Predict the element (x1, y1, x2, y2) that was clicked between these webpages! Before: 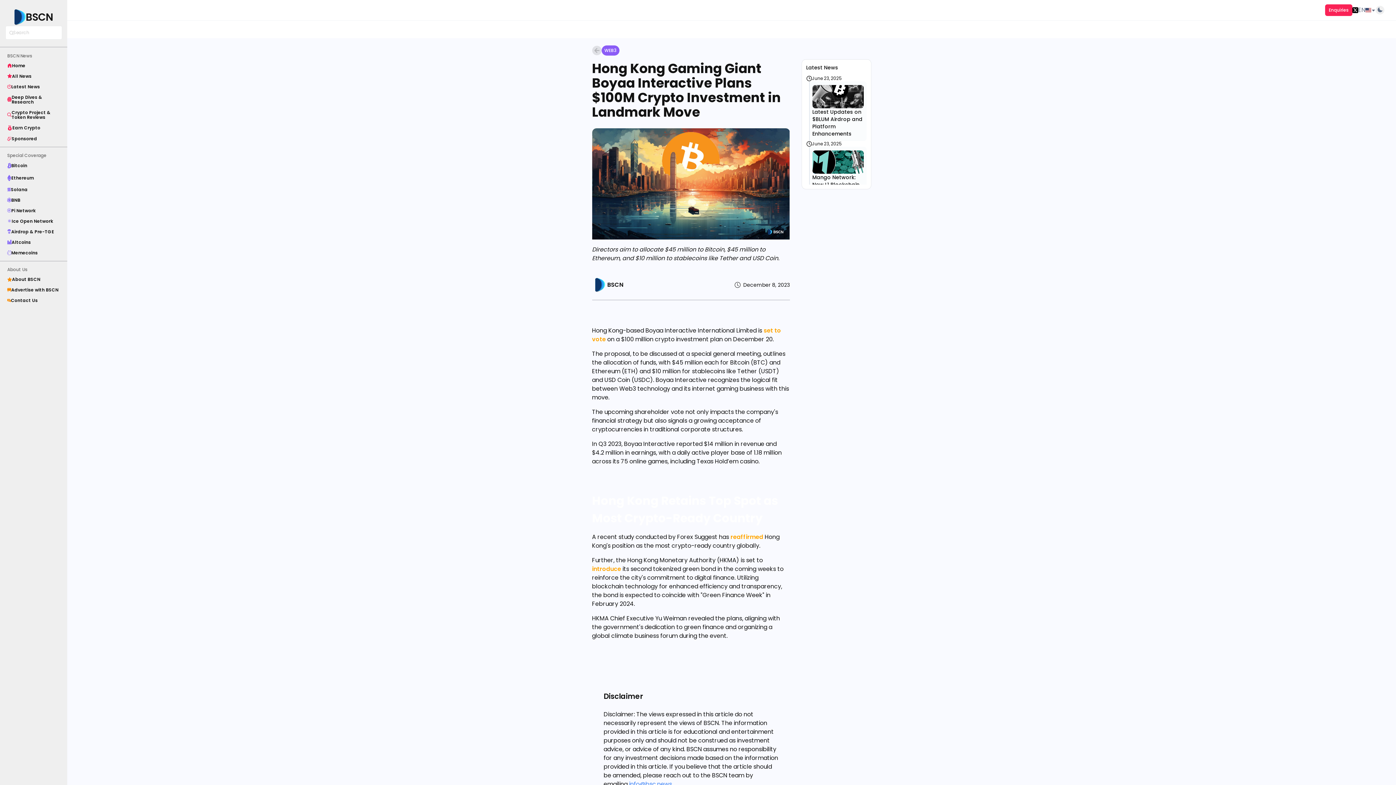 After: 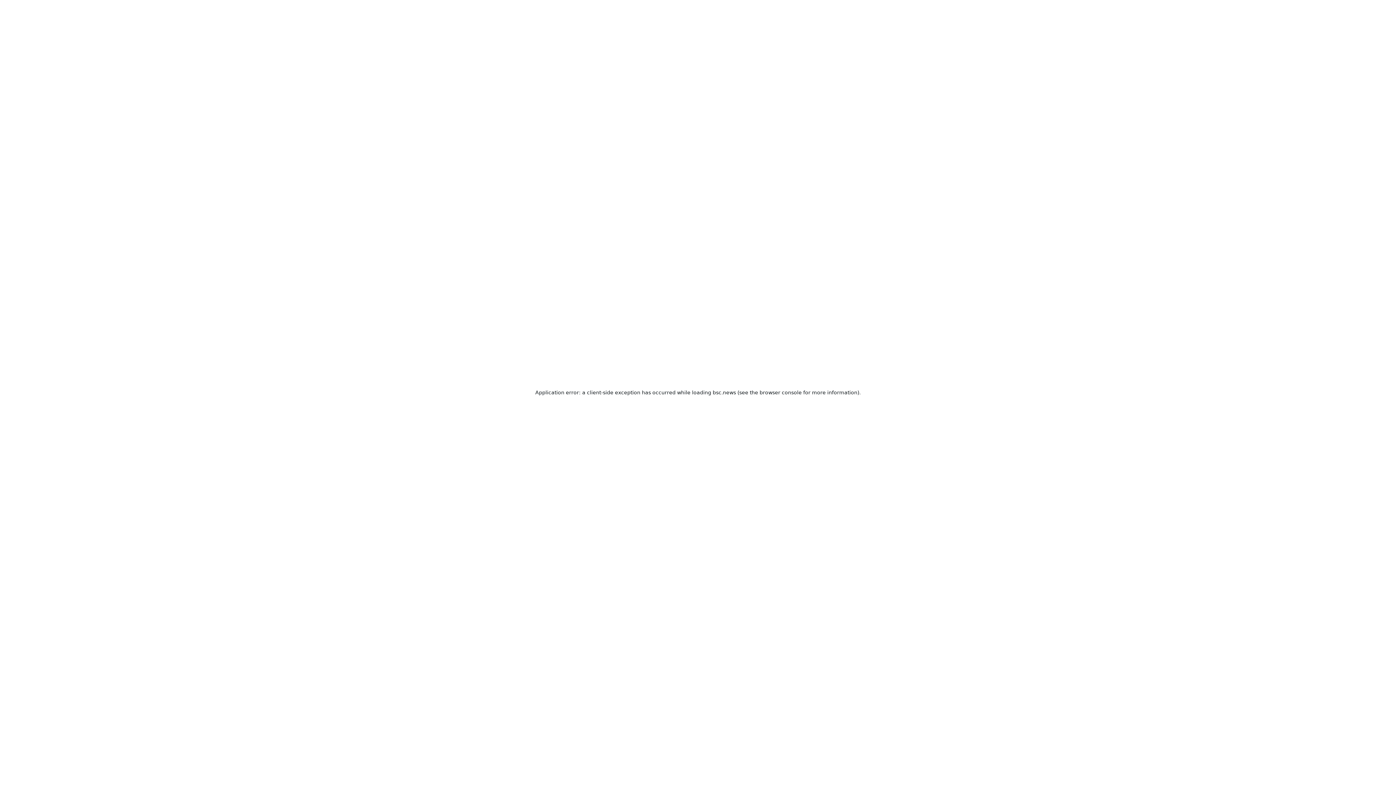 Action: bbox: (0, 70, 67, 81) label: All News